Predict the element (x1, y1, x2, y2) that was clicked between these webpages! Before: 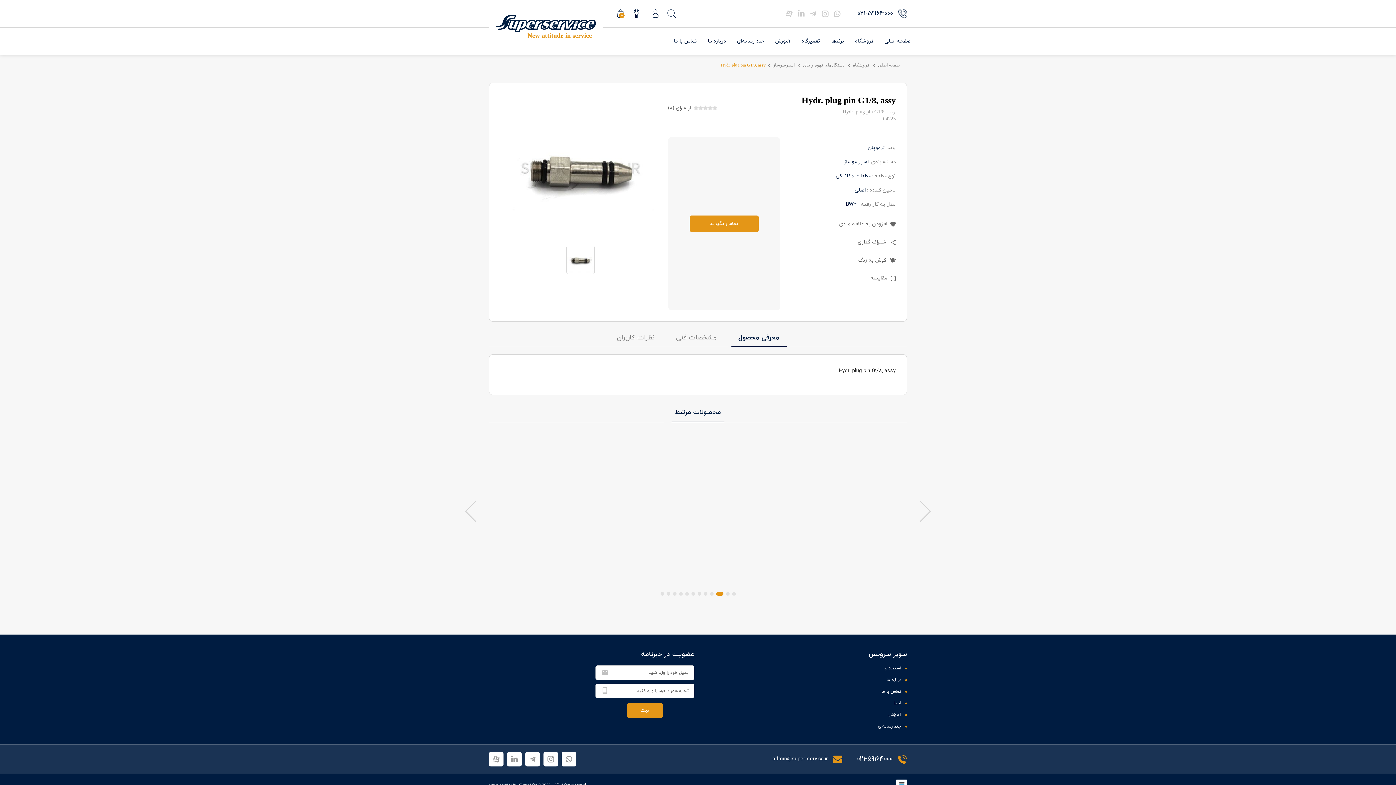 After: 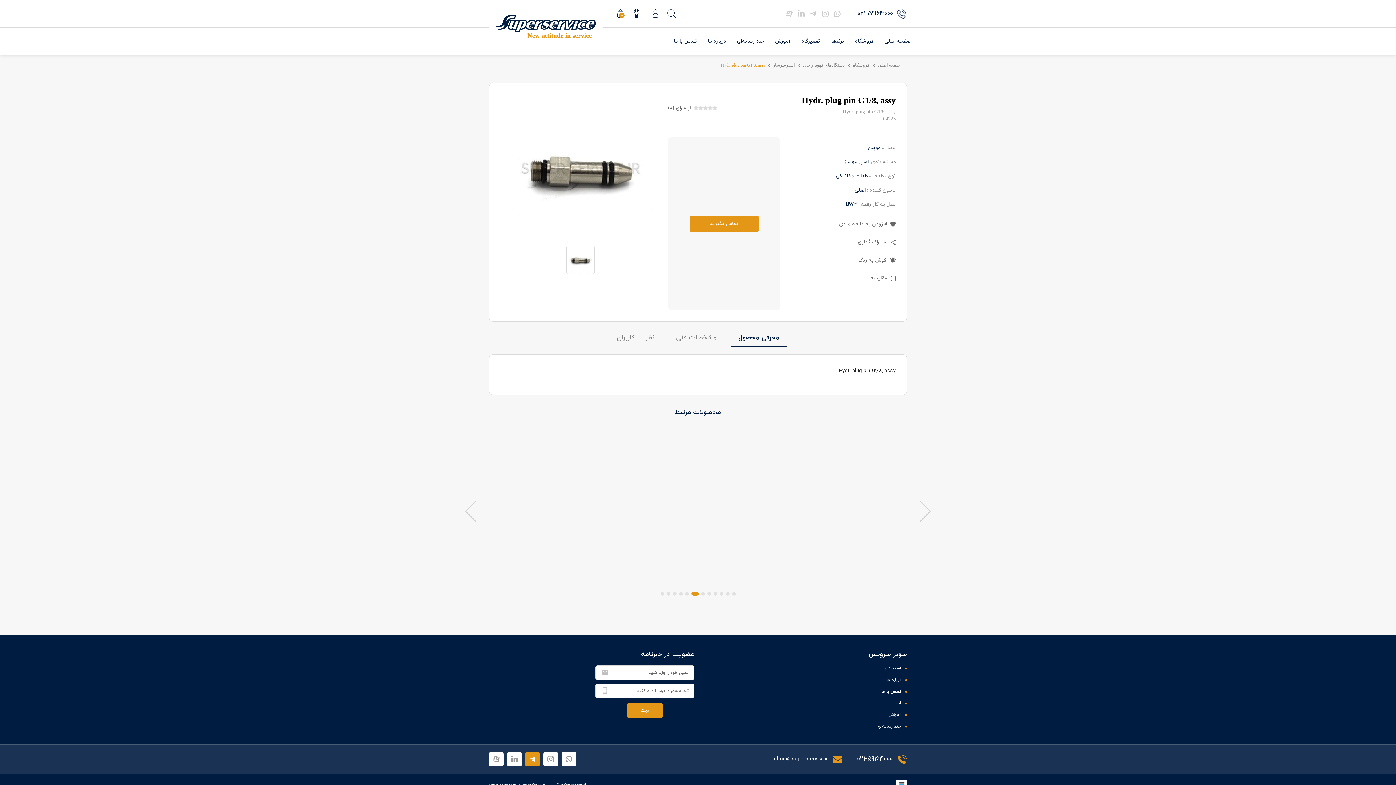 Action: bbox: (525, 752, 540, 766)